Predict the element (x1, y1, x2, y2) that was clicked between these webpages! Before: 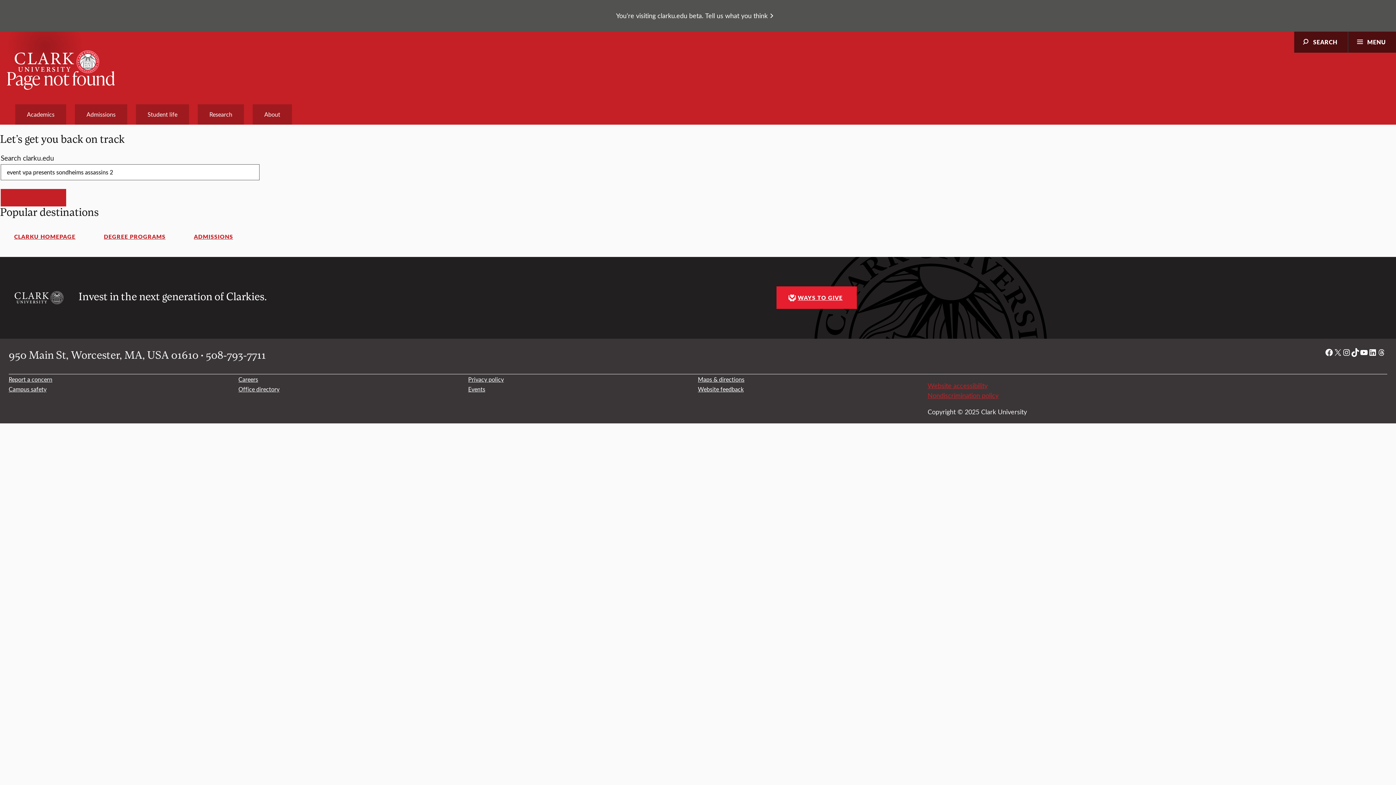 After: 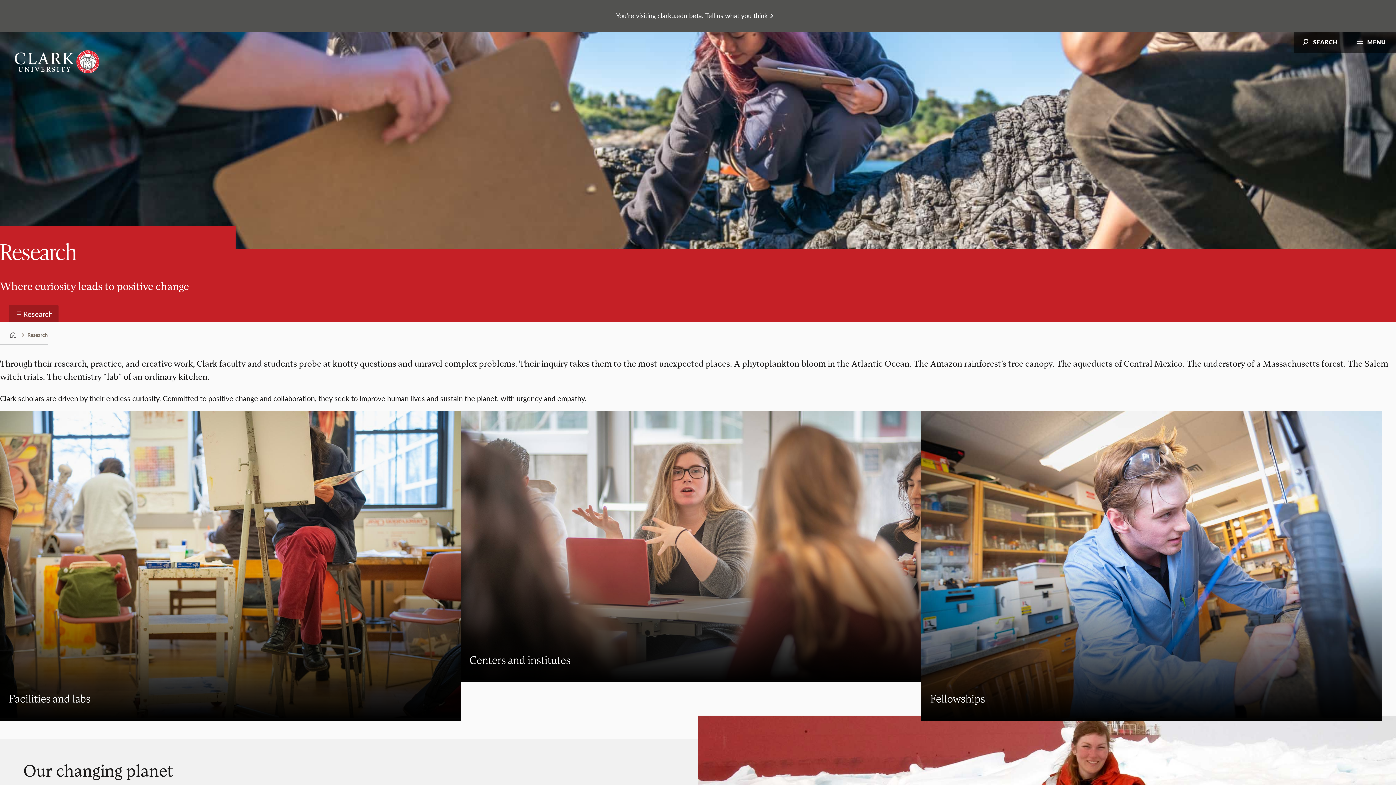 Action: label: Research bbox: (197, 104, 244, 124)